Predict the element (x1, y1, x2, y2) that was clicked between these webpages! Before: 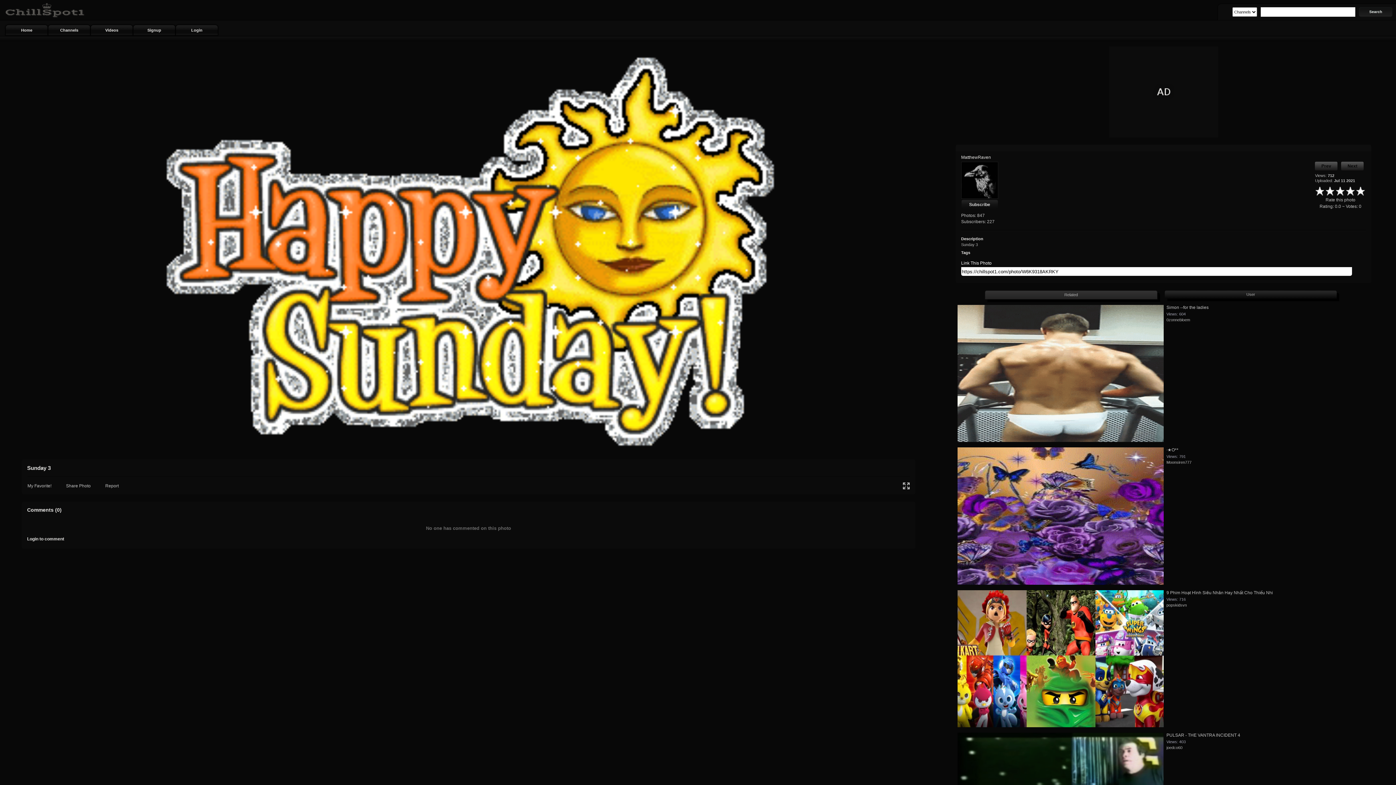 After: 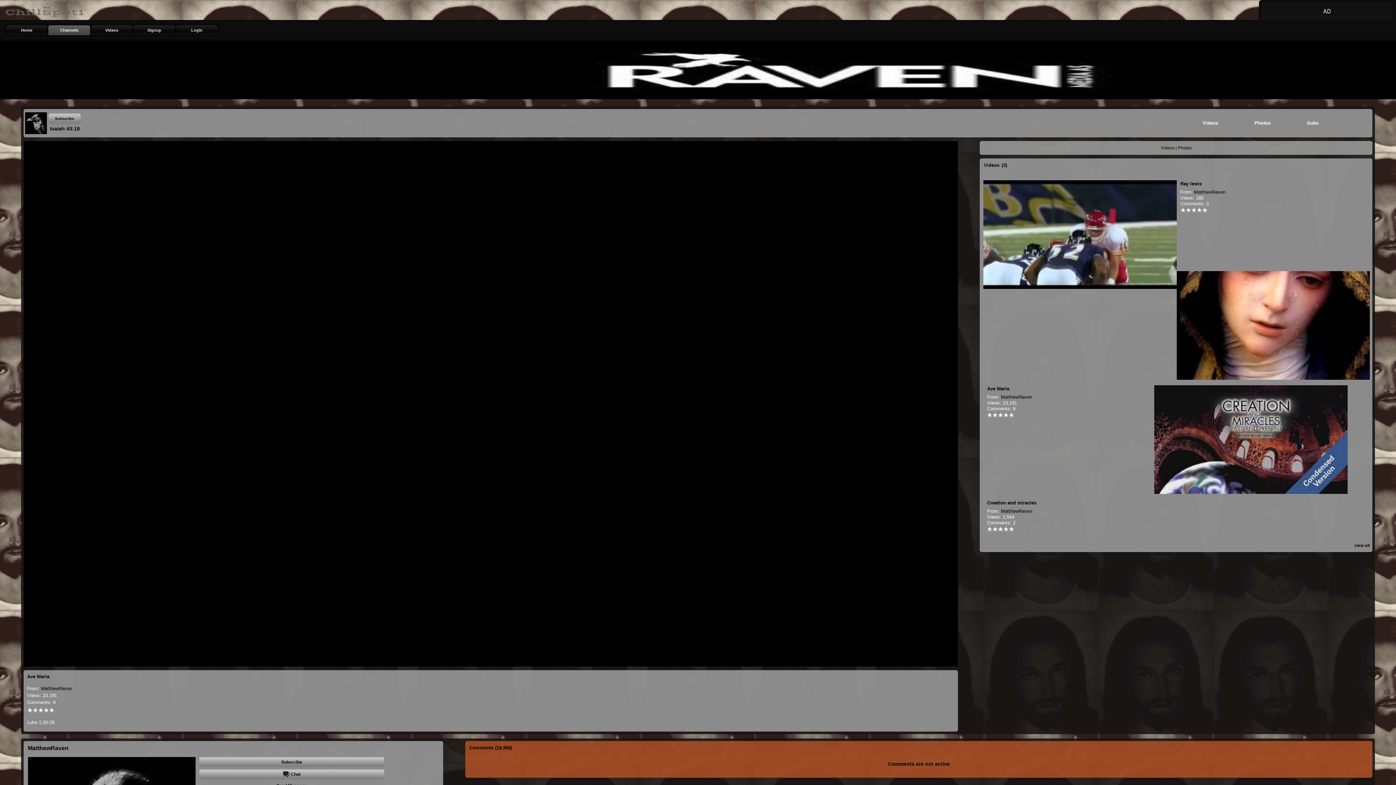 Action: bbox: (961, 154, 991, 160) label: MatthewRaven